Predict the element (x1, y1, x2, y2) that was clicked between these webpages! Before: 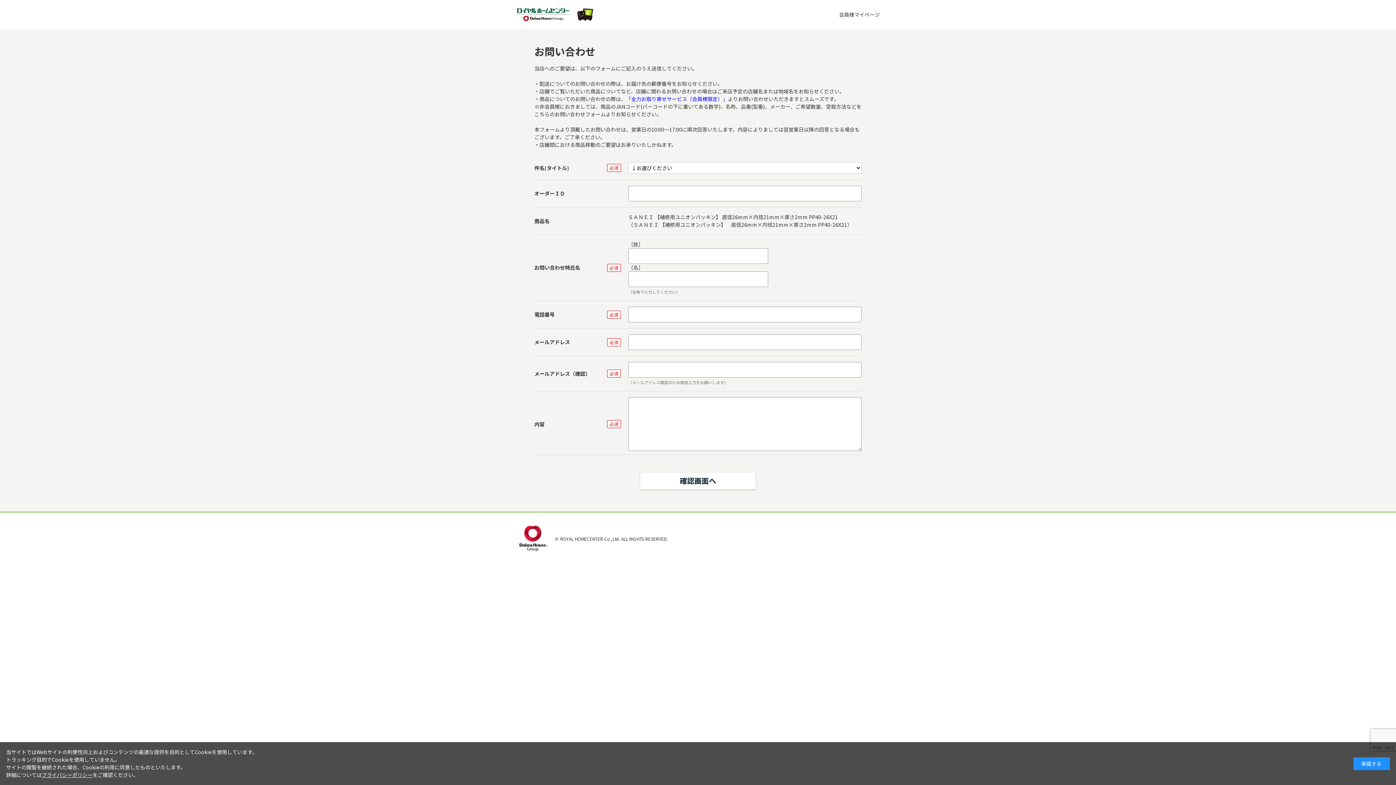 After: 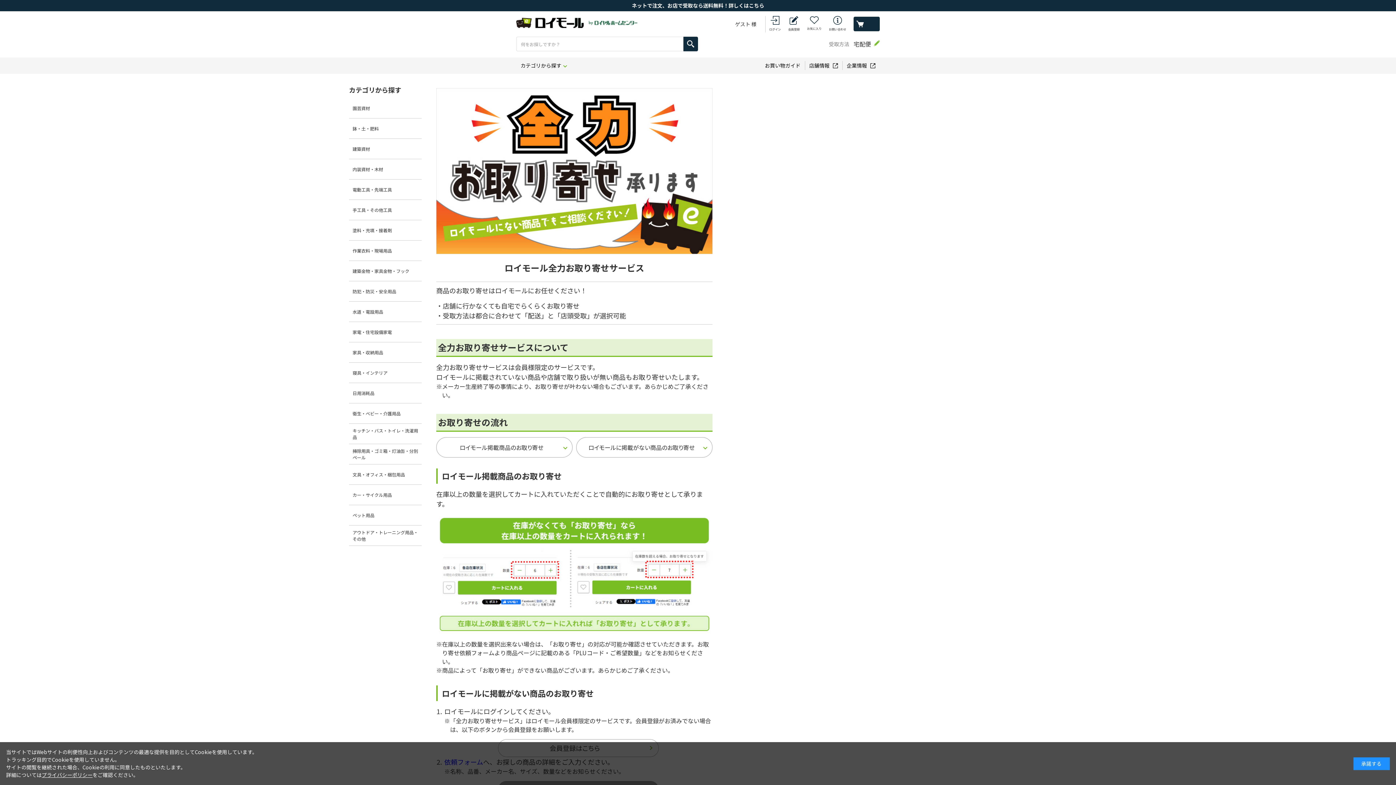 Action: bbox: (626, 95, 728, 102) label: 「全力お取り寄せサービス（会員様限定）」